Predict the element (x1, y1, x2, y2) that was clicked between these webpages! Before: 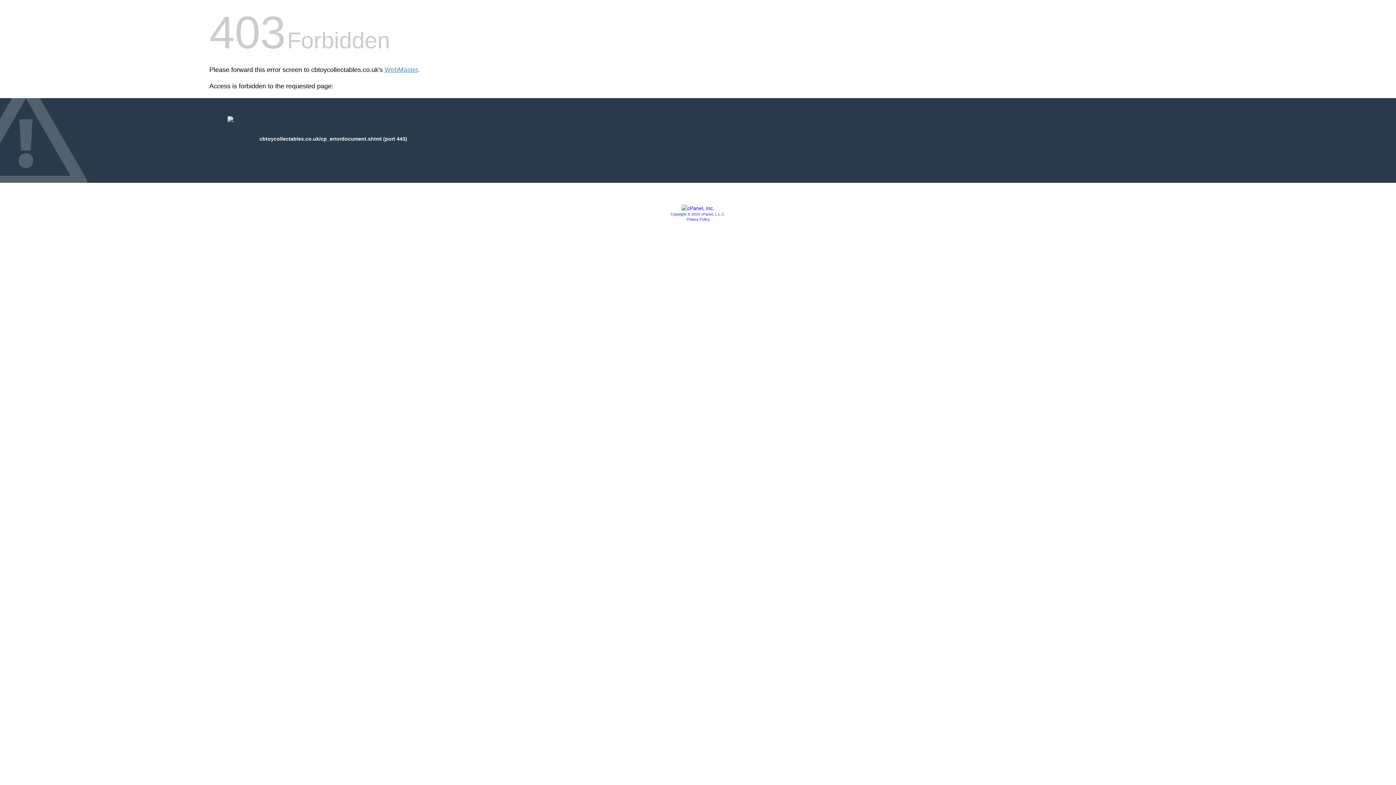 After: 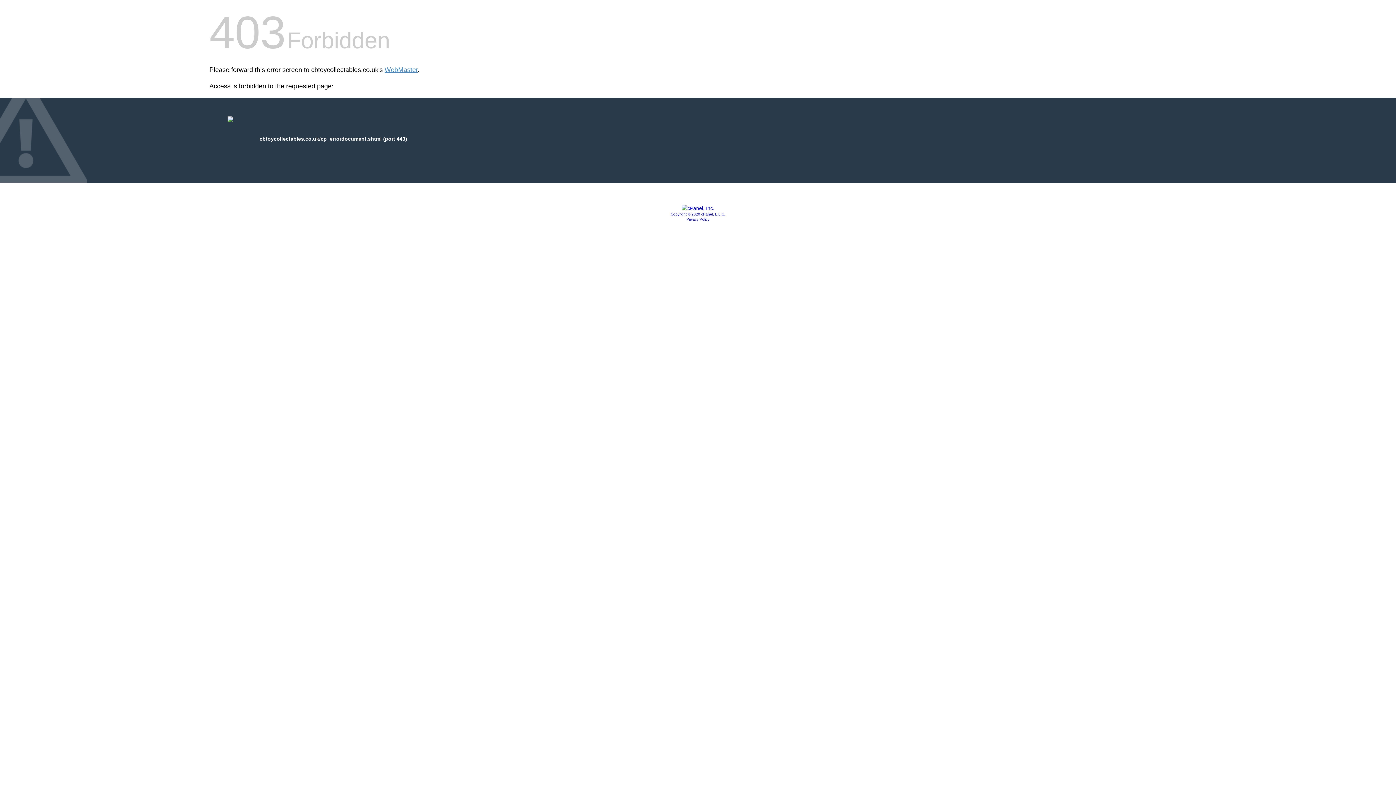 Action: bbox: (681, 205, 714, 211)